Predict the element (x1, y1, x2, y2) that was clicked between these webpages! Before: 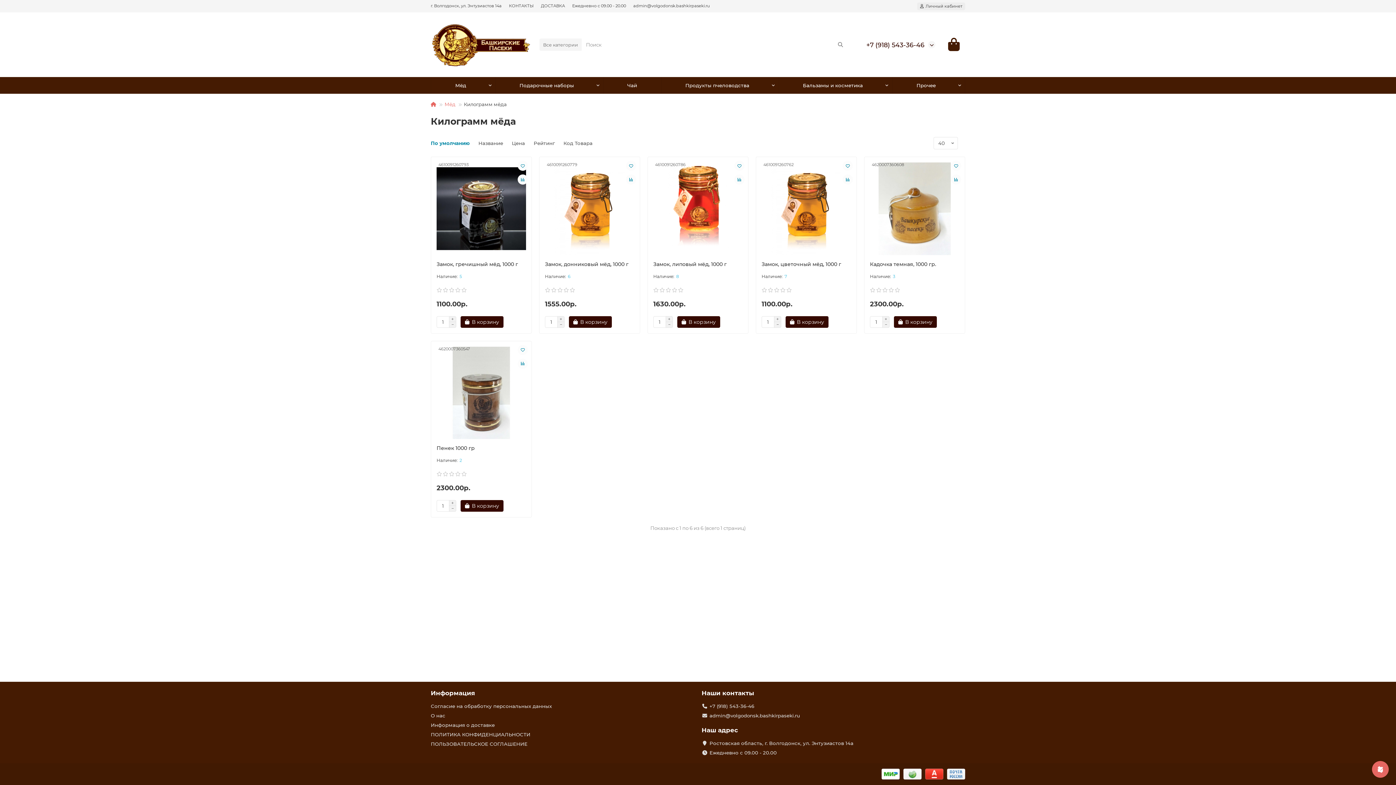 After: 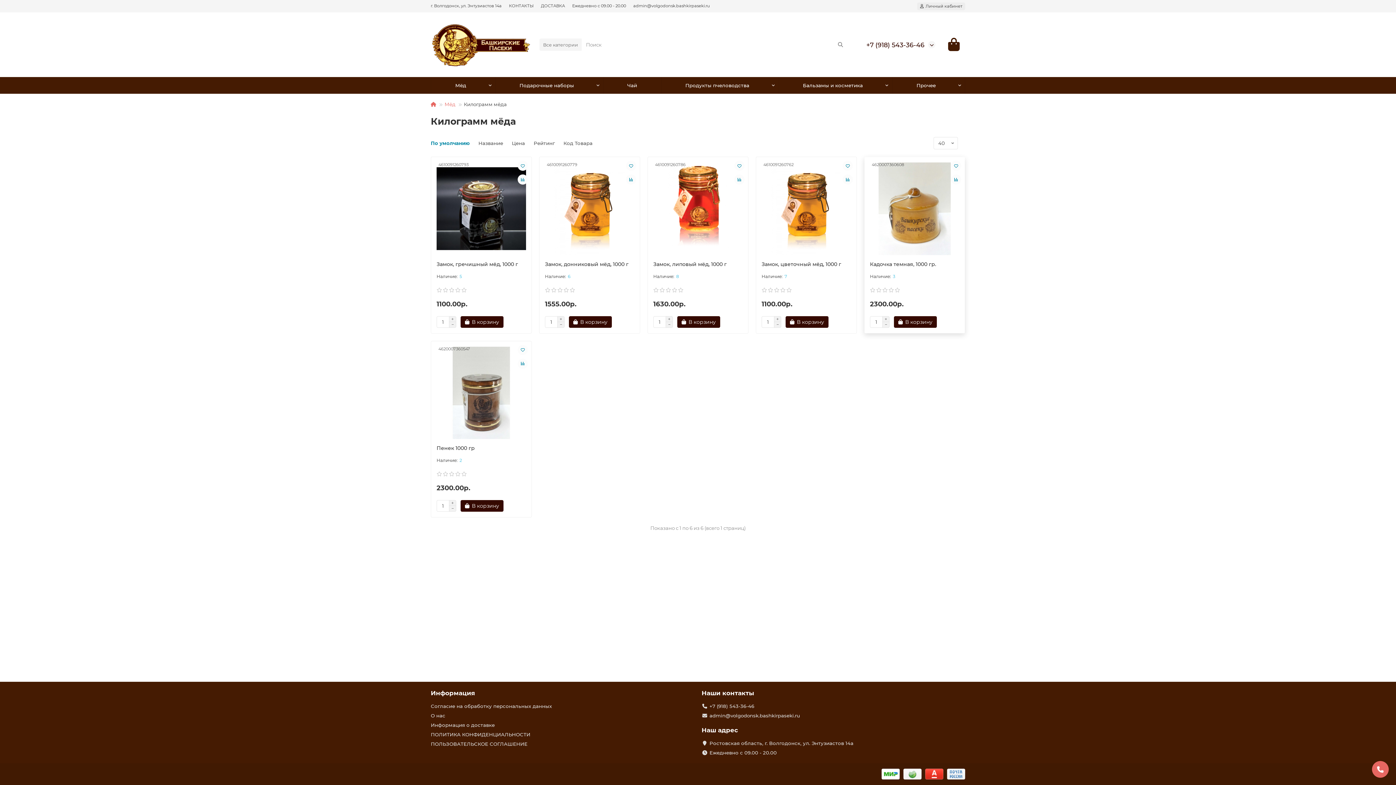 Action: bbox: (894, 316, 937, 327) label: В корзину